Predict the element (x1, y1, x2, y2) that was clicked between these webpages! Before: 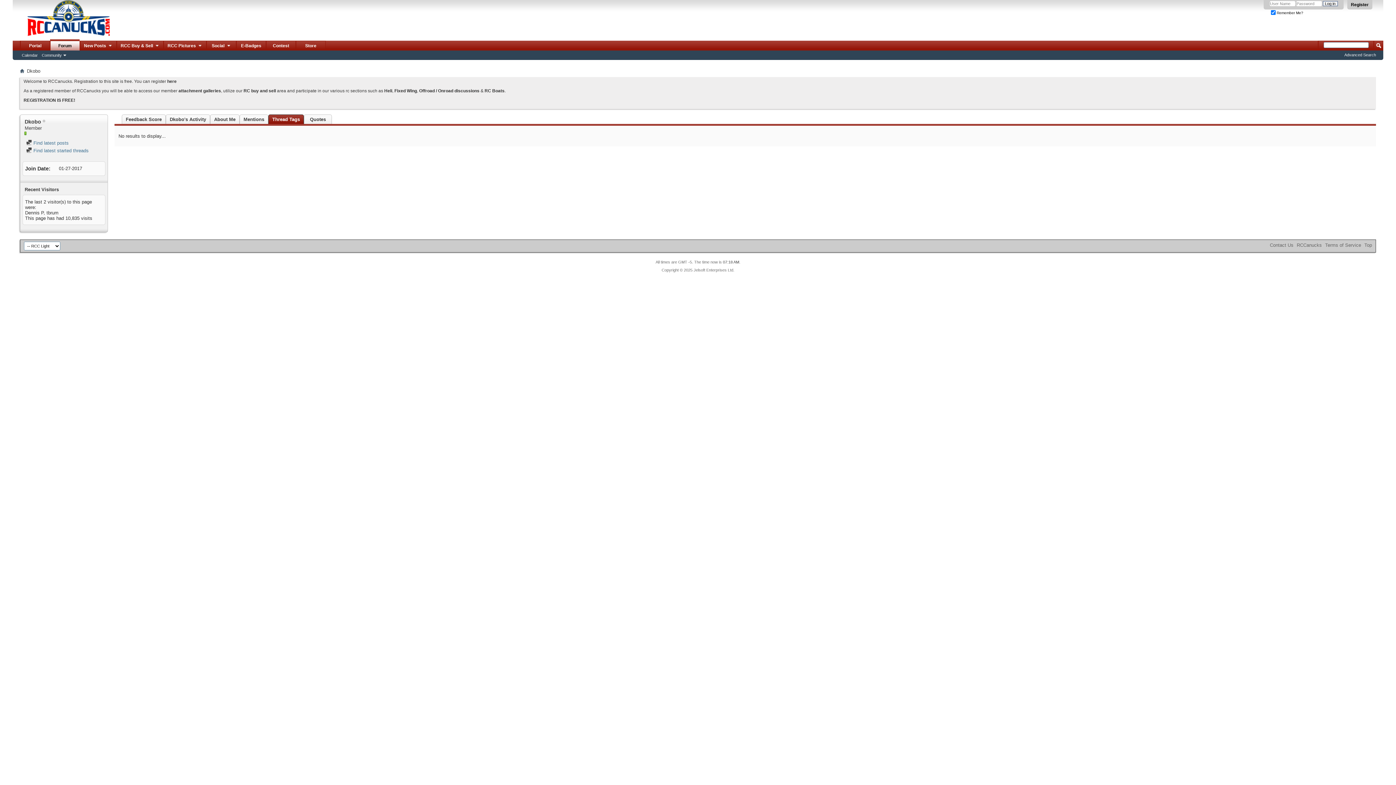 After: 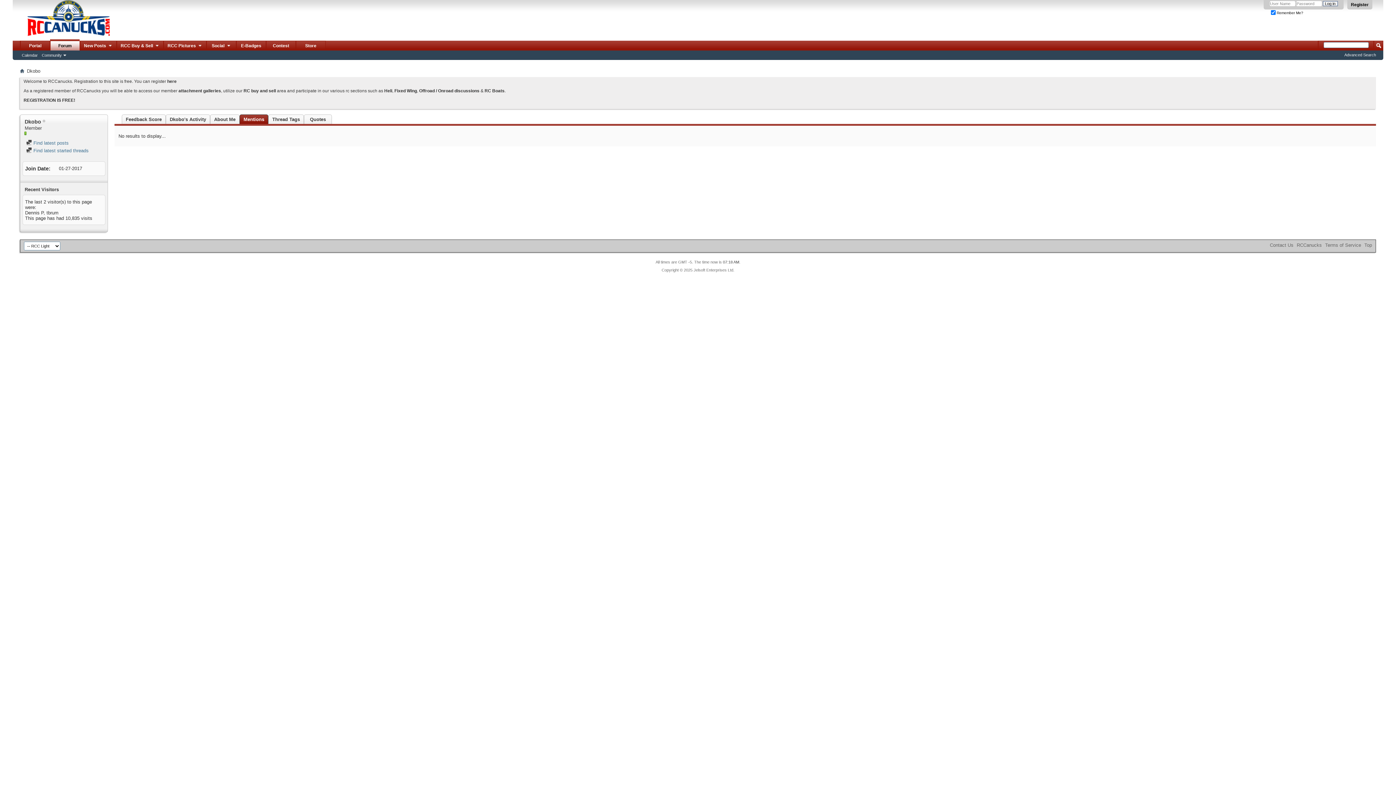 Action: label: Mentions bbox: (243, 114, 264, 124)